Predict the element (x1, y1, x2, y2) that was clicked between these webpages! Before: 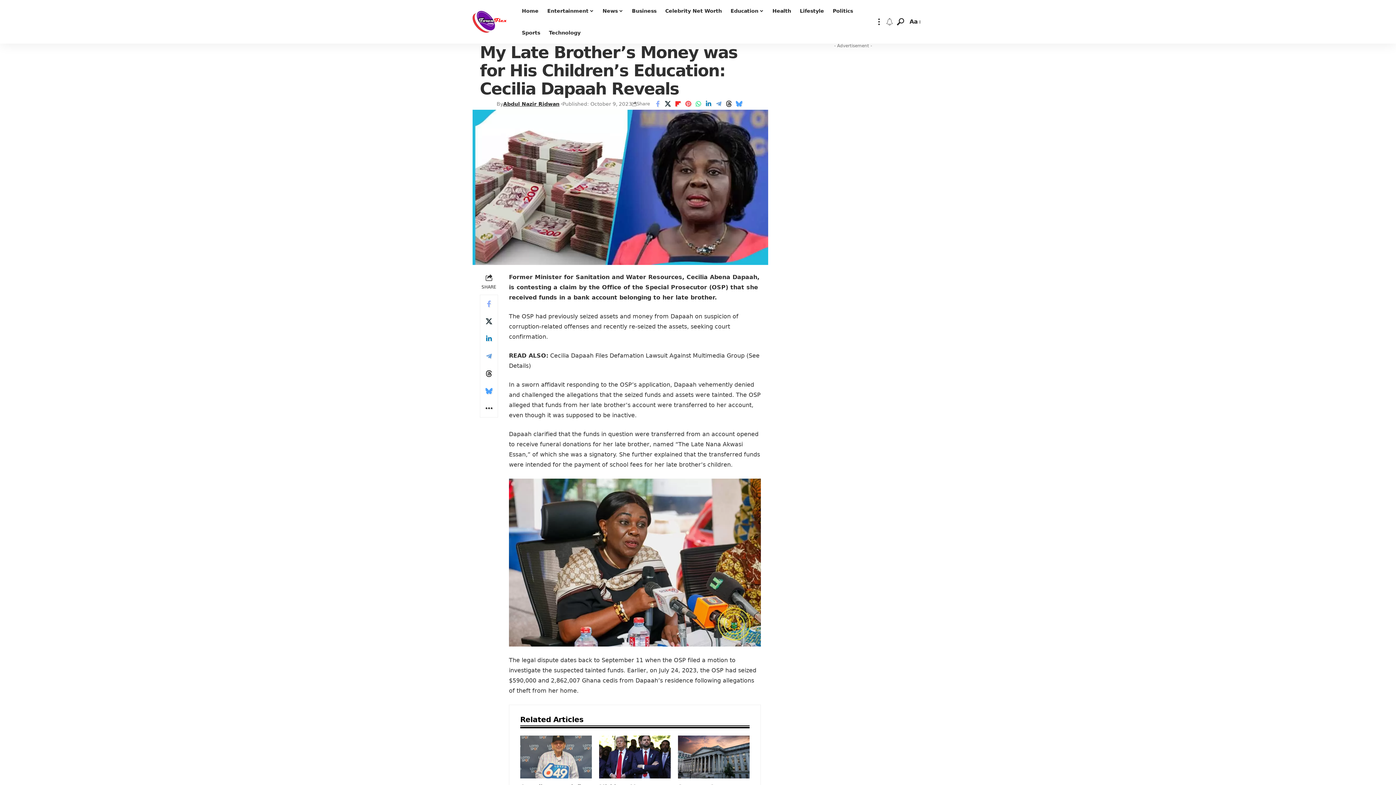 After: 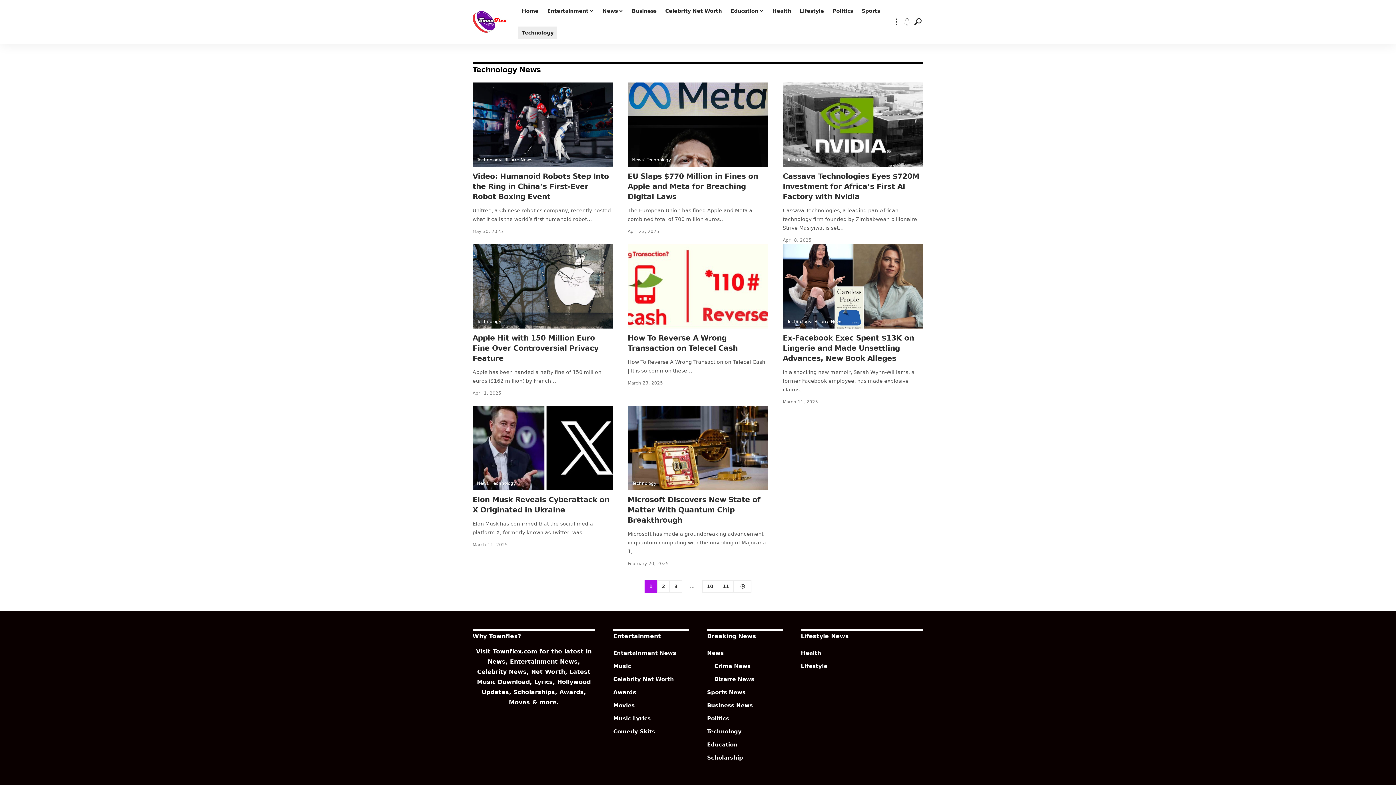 Action: label: Technology bbox: (544, 21, 585, 43)